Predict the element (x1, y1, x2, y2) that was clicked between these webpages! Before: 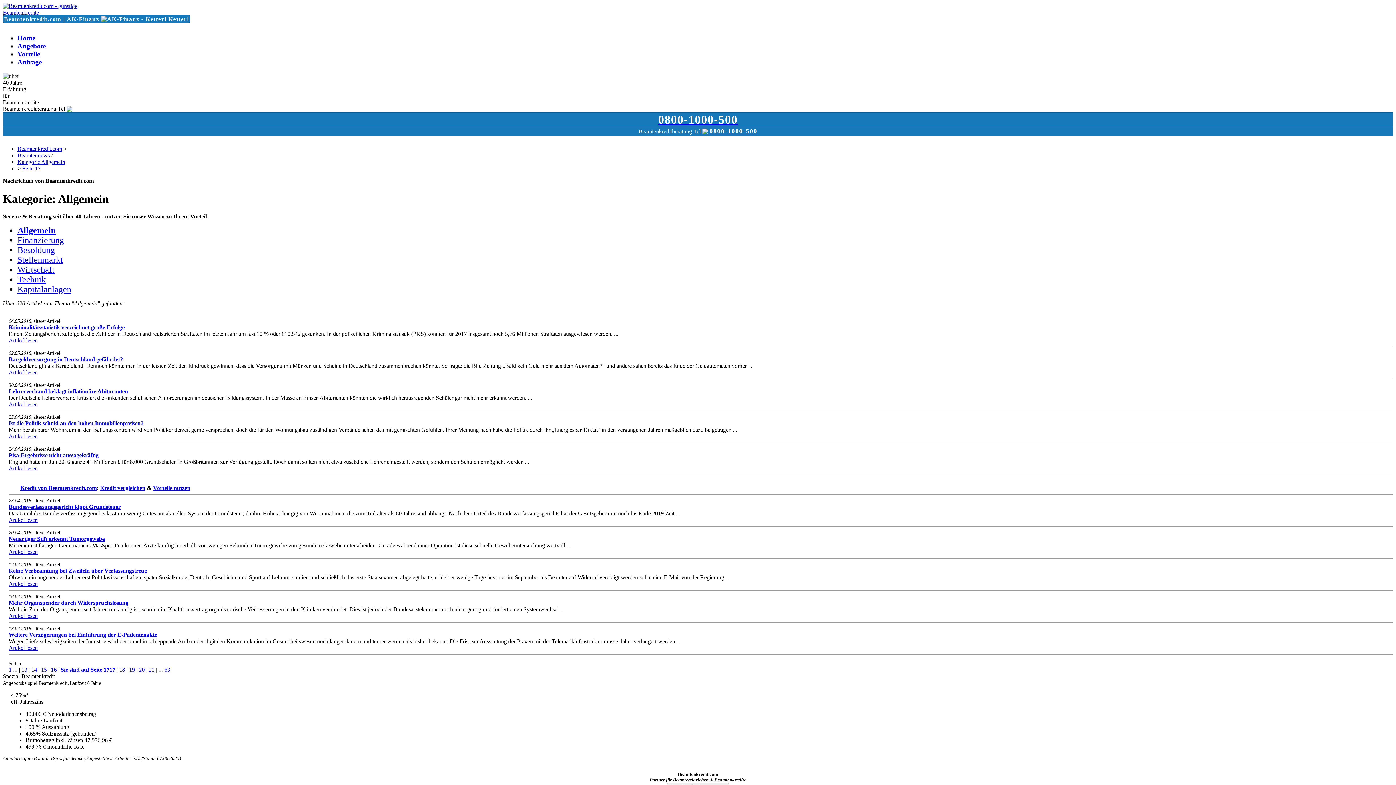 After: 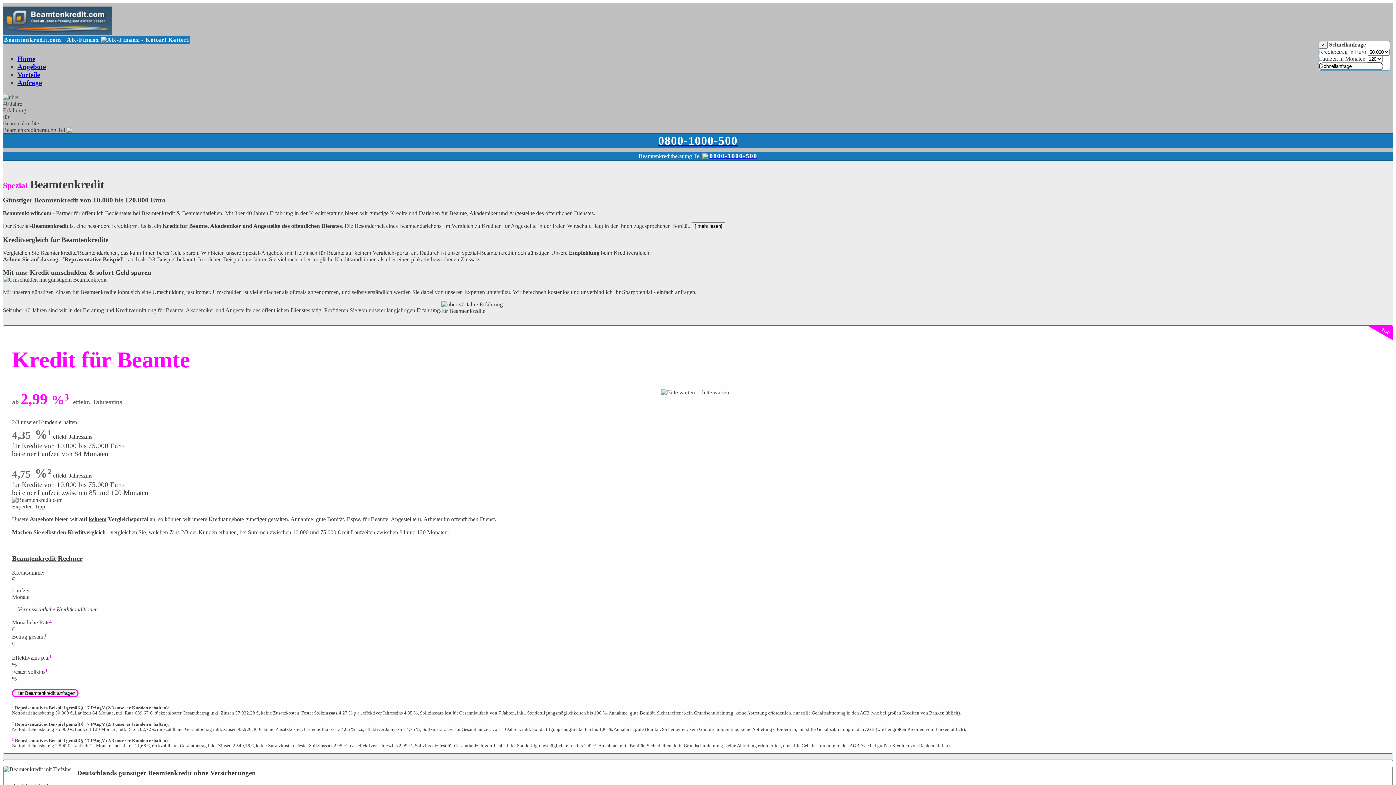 Action: label: Kredit von Beamtenkredit.com bbox: (20, 485, 96, 491)